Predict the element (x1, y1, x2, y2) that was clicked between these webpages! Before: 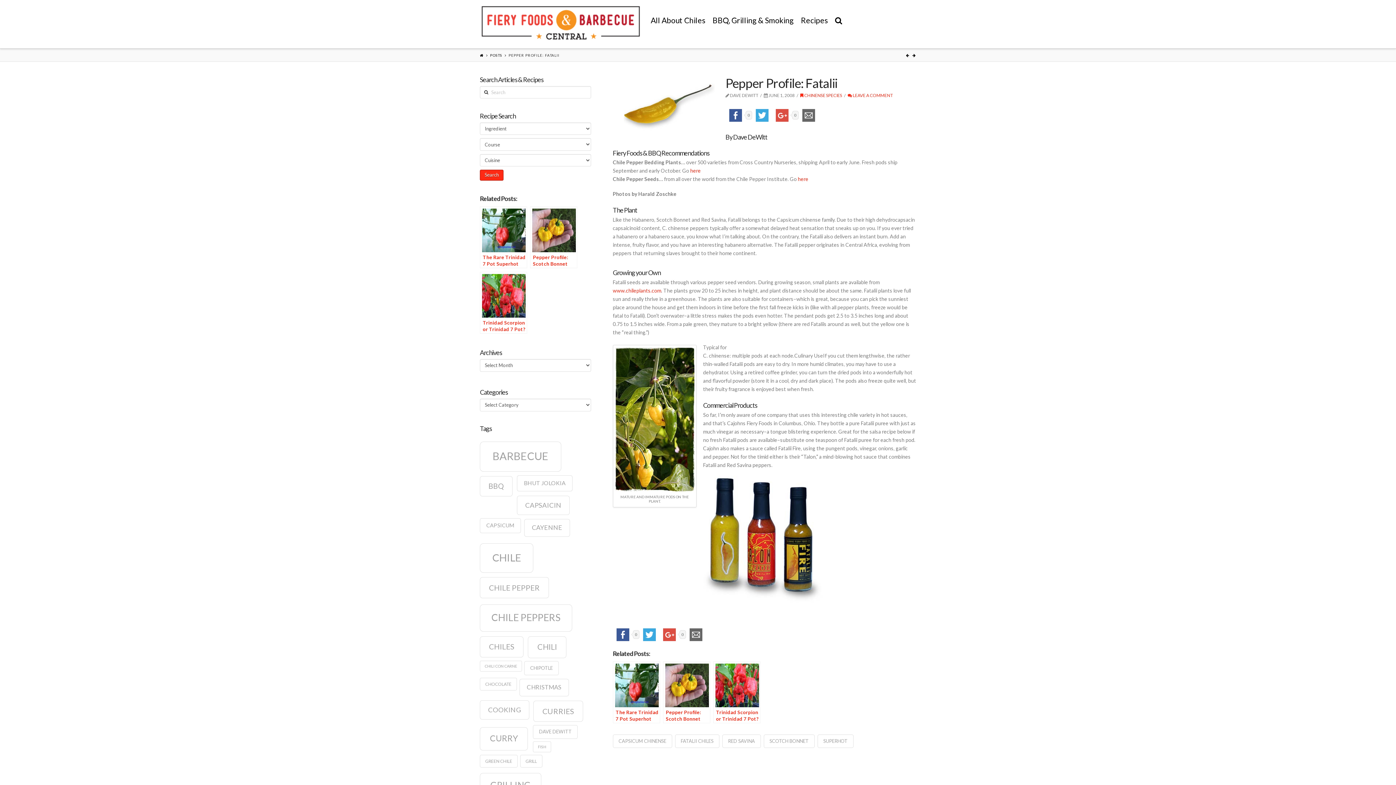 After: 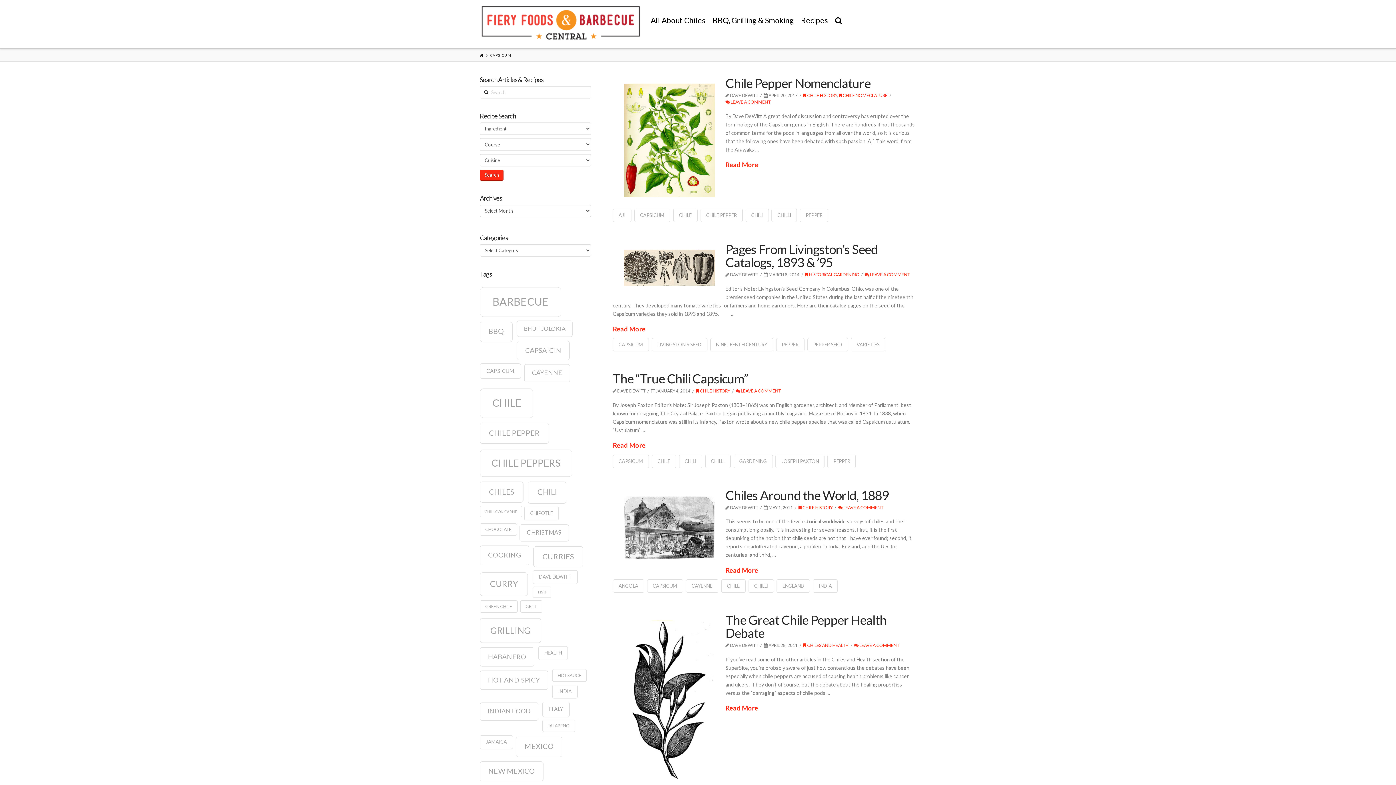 Action: label: capsicum (9 items) bbox: (480, 518, 520, 533)